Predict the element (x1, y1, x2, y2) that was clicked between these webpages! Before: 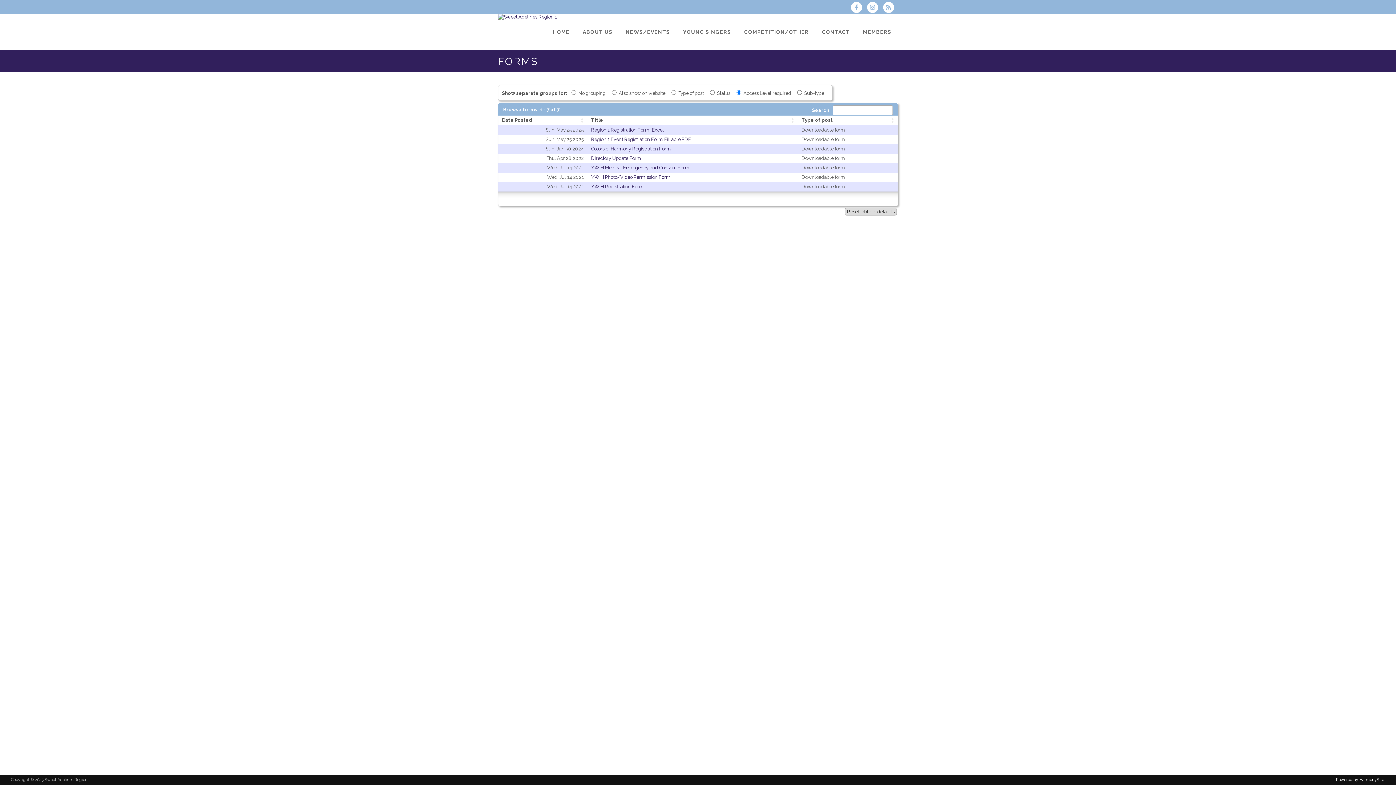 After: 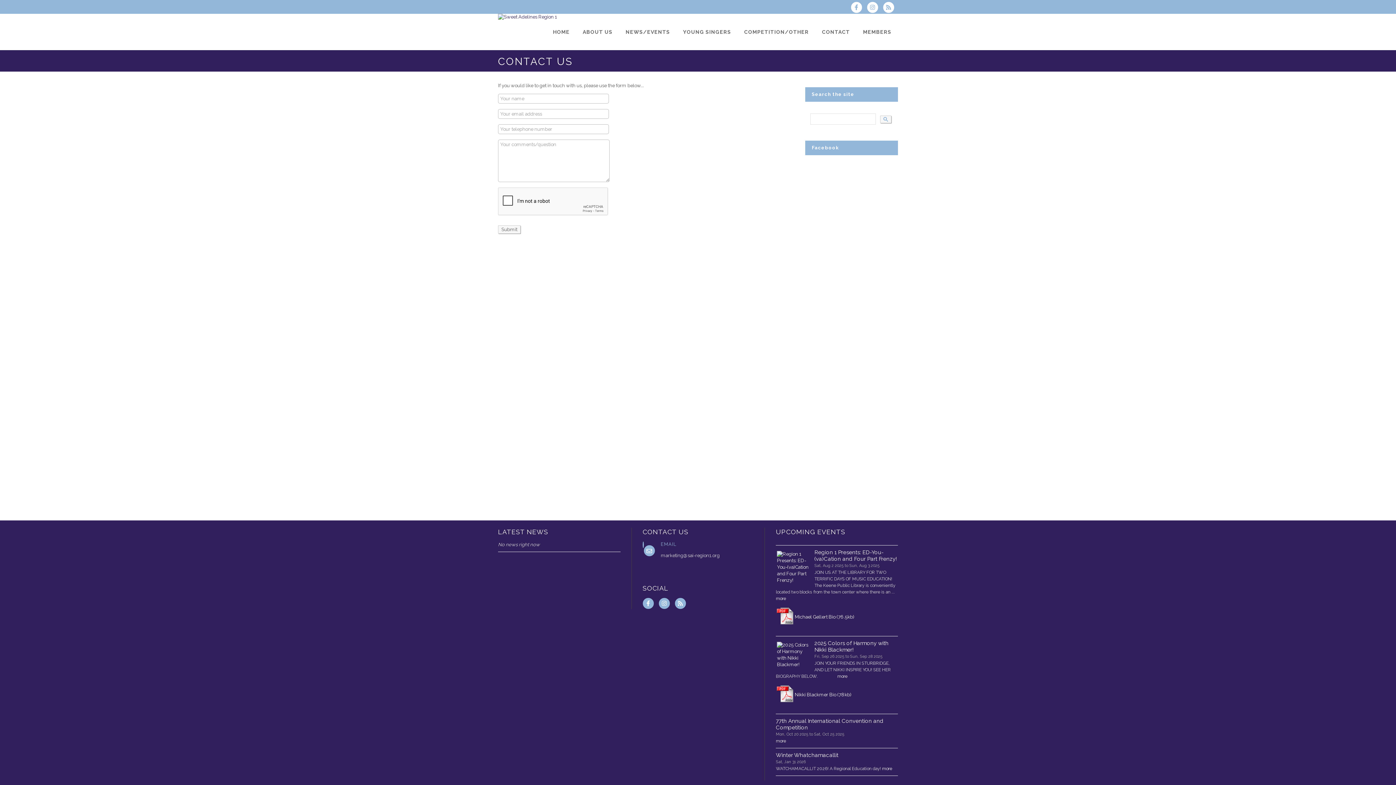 Action: bbox: (815, 13, 856, 50) label: CONTACT